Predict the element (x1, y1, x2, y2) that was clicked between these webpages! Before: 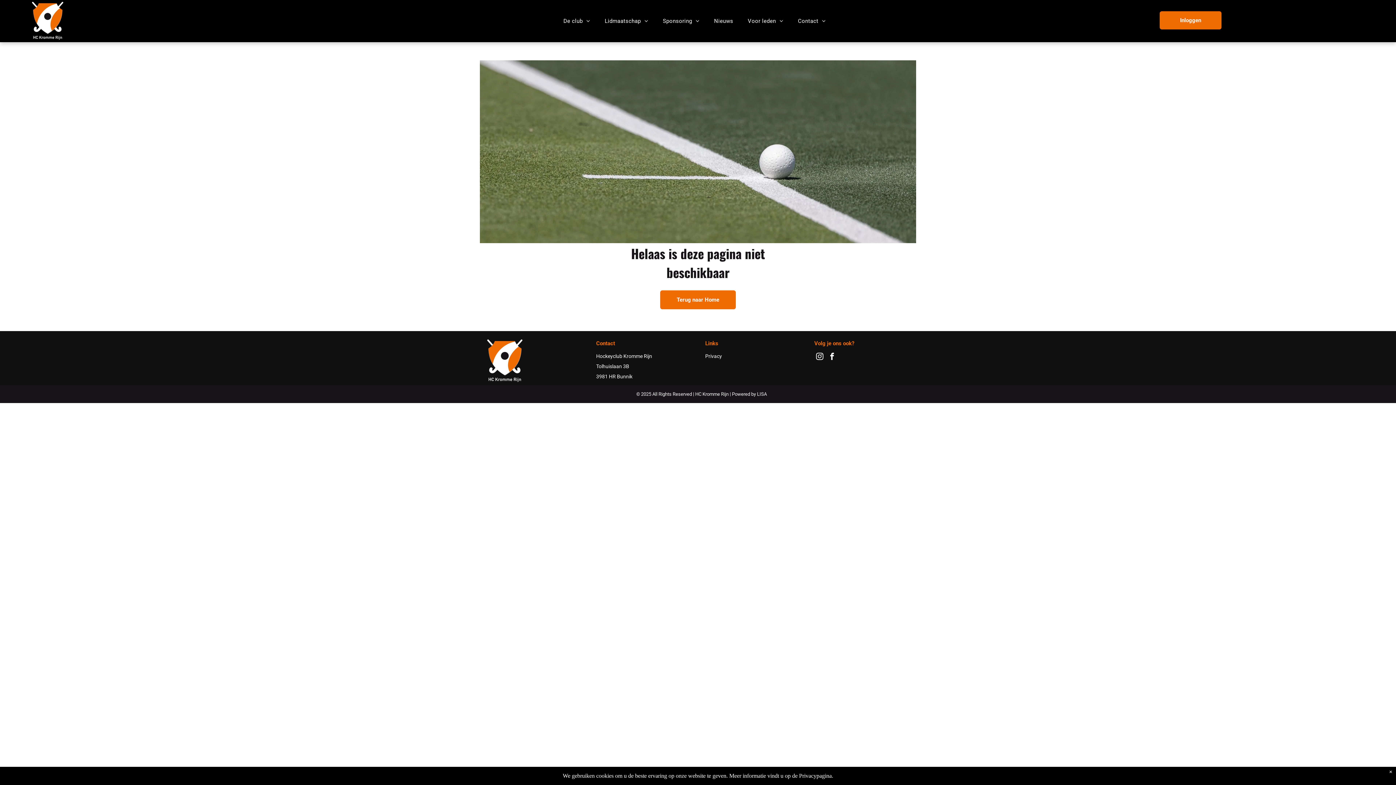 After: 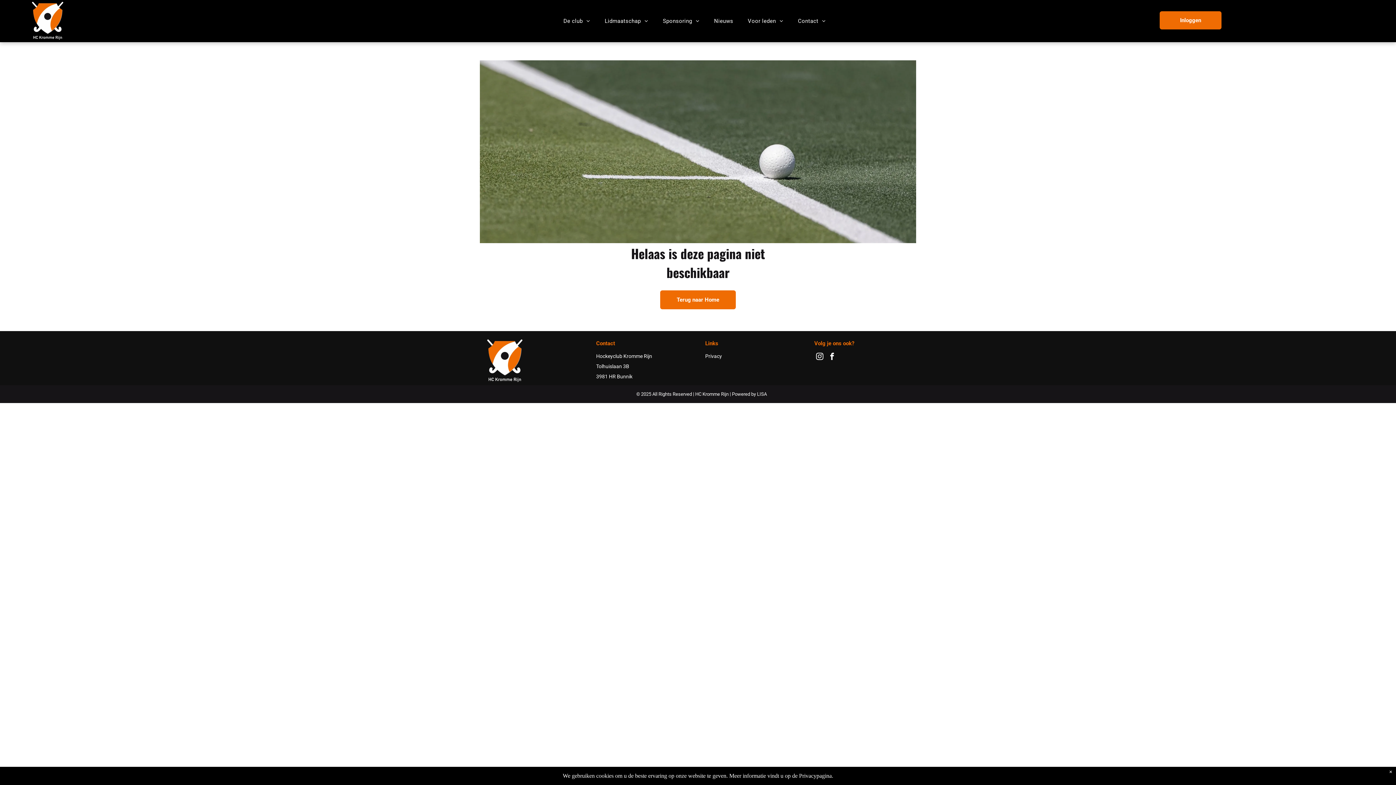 Action: bbox: (814, 351, 825, 364) label: instagram